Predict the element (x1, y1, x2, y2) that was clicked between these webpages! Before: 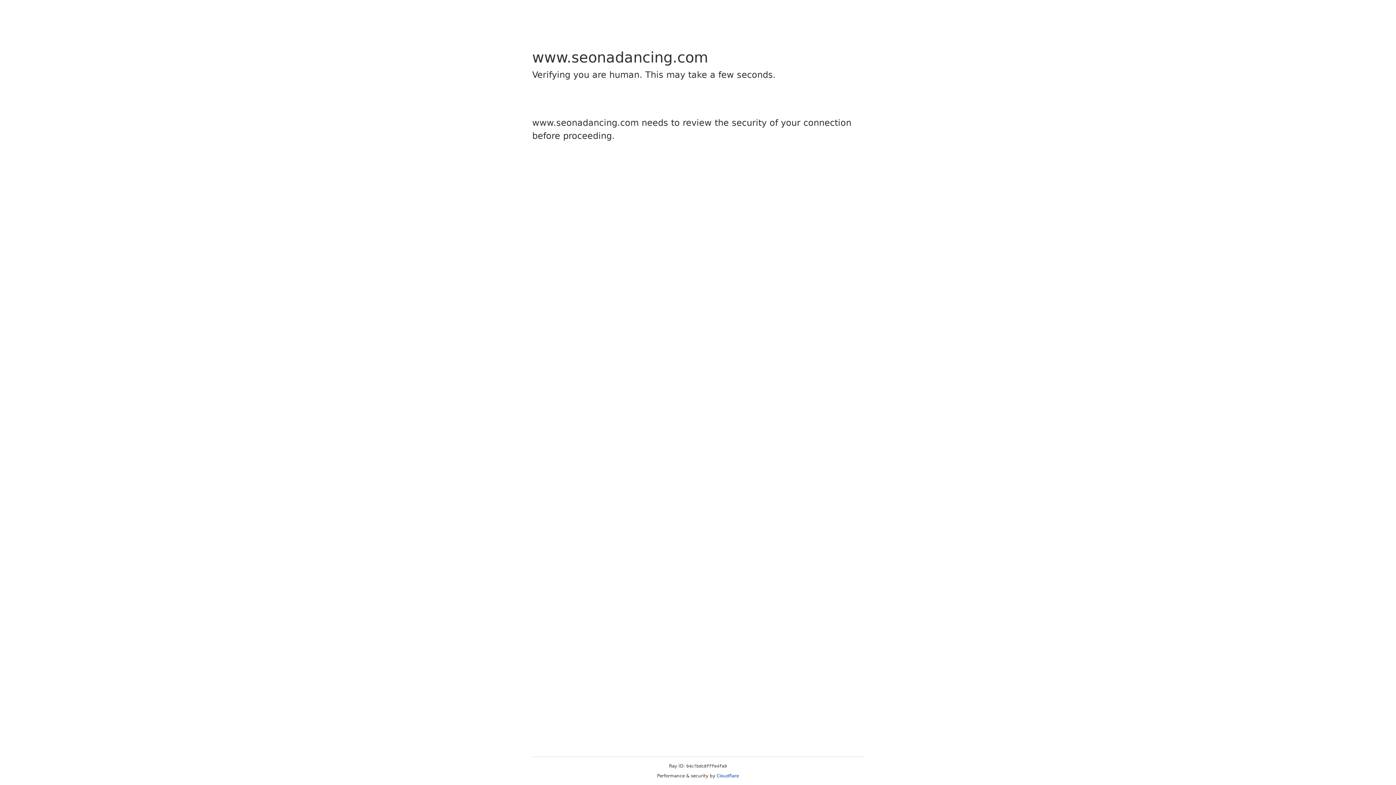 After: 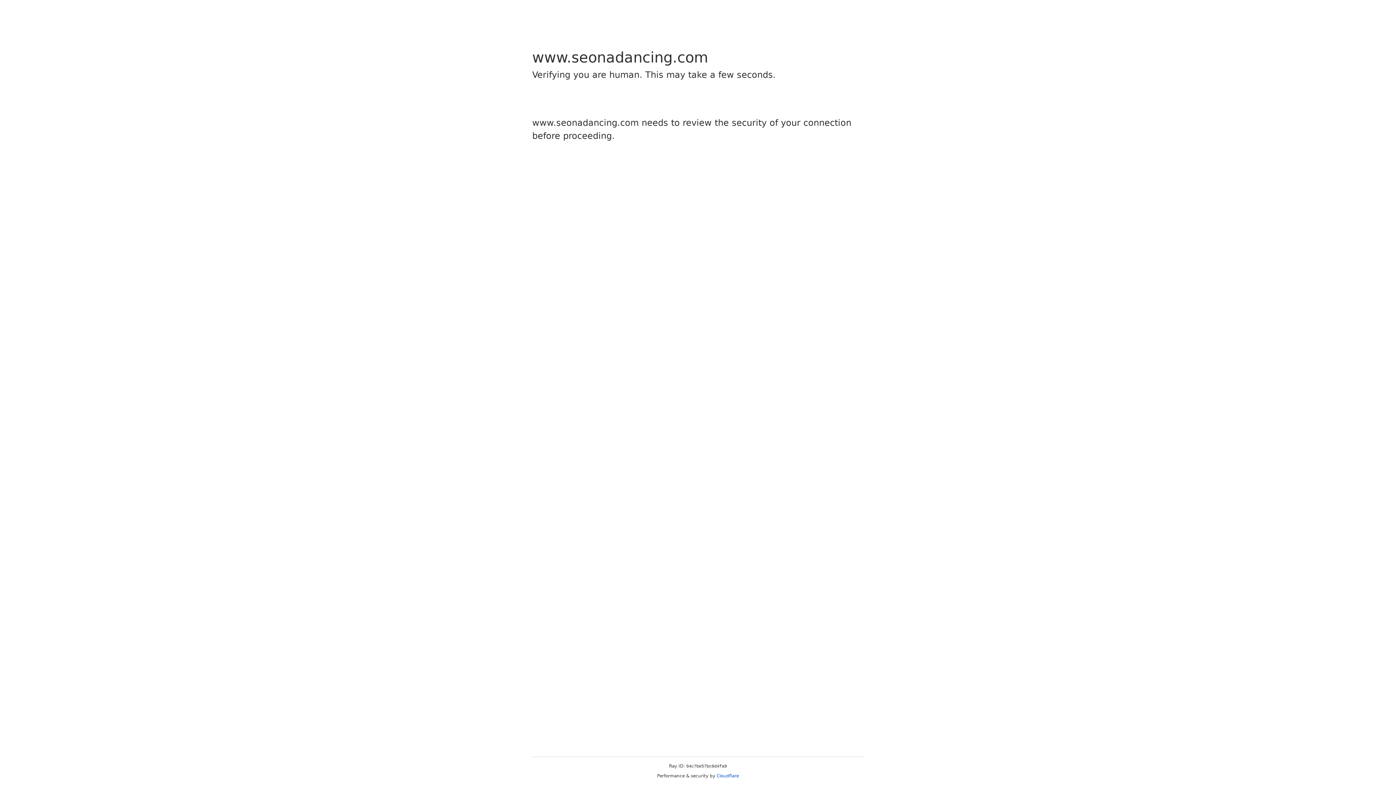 Action: label: Cloudflare bbox: (716, 773, 739, 778)